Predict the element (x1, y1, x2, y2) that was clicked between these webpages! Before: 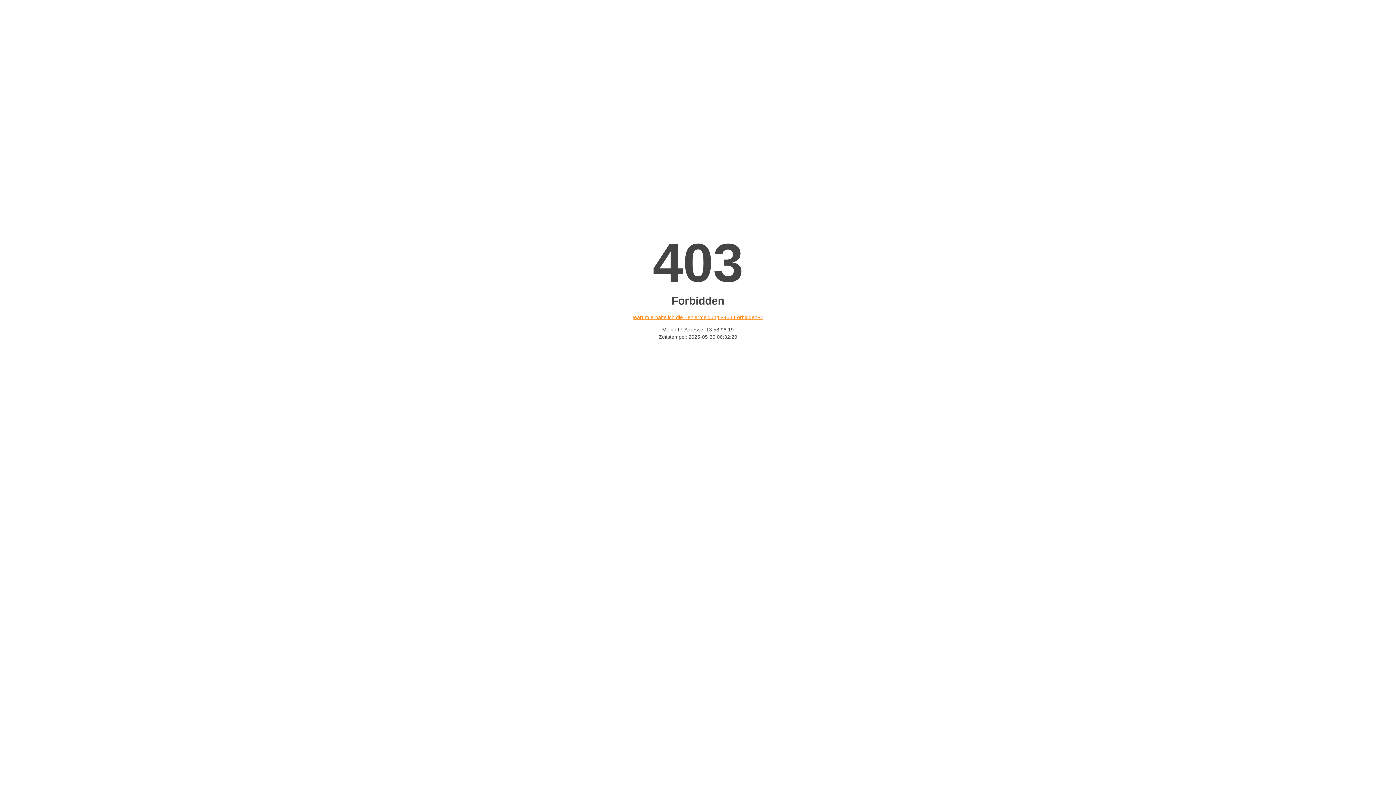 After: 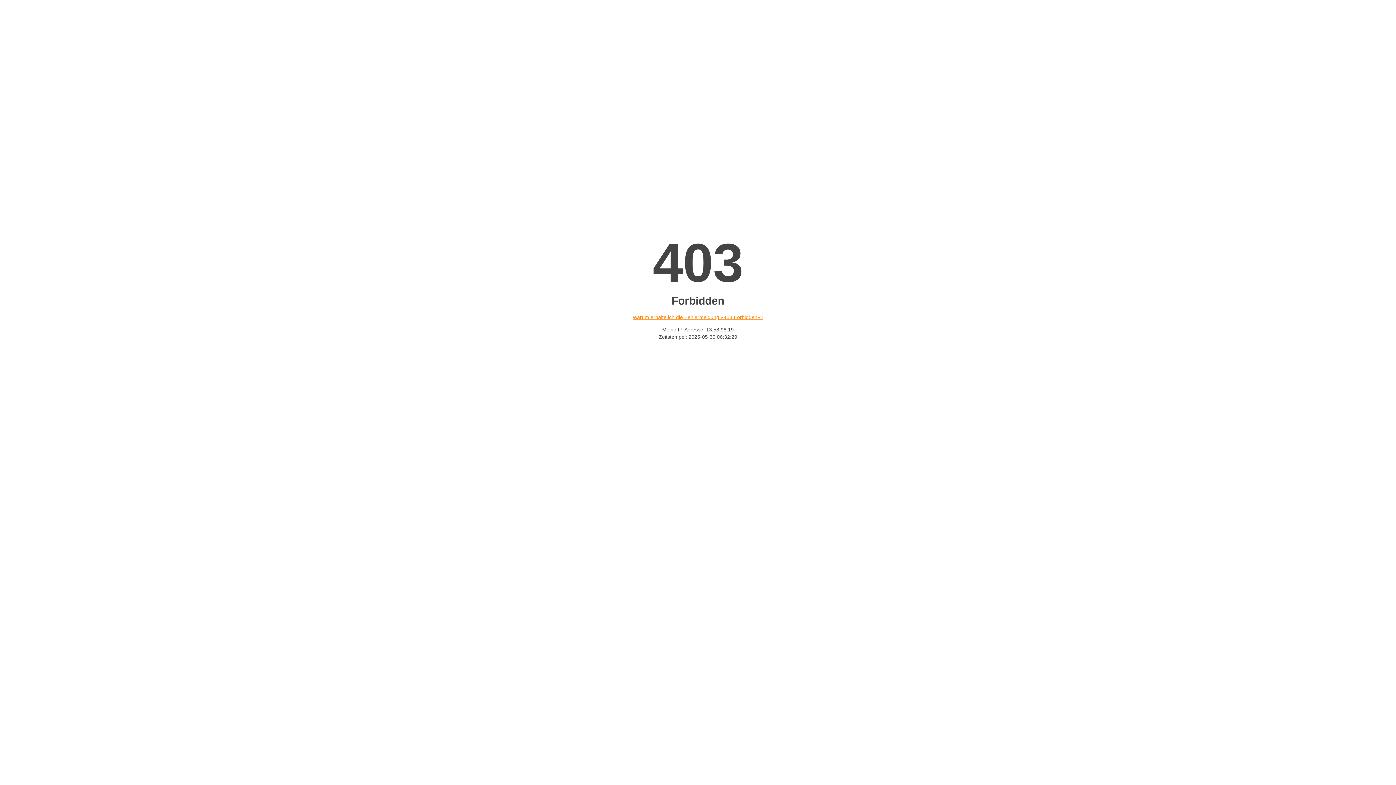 Action: label: Warum erhalte ich die Fehlermeldung «403 Forbidden»? bbox: (632, 314, 763, 320)